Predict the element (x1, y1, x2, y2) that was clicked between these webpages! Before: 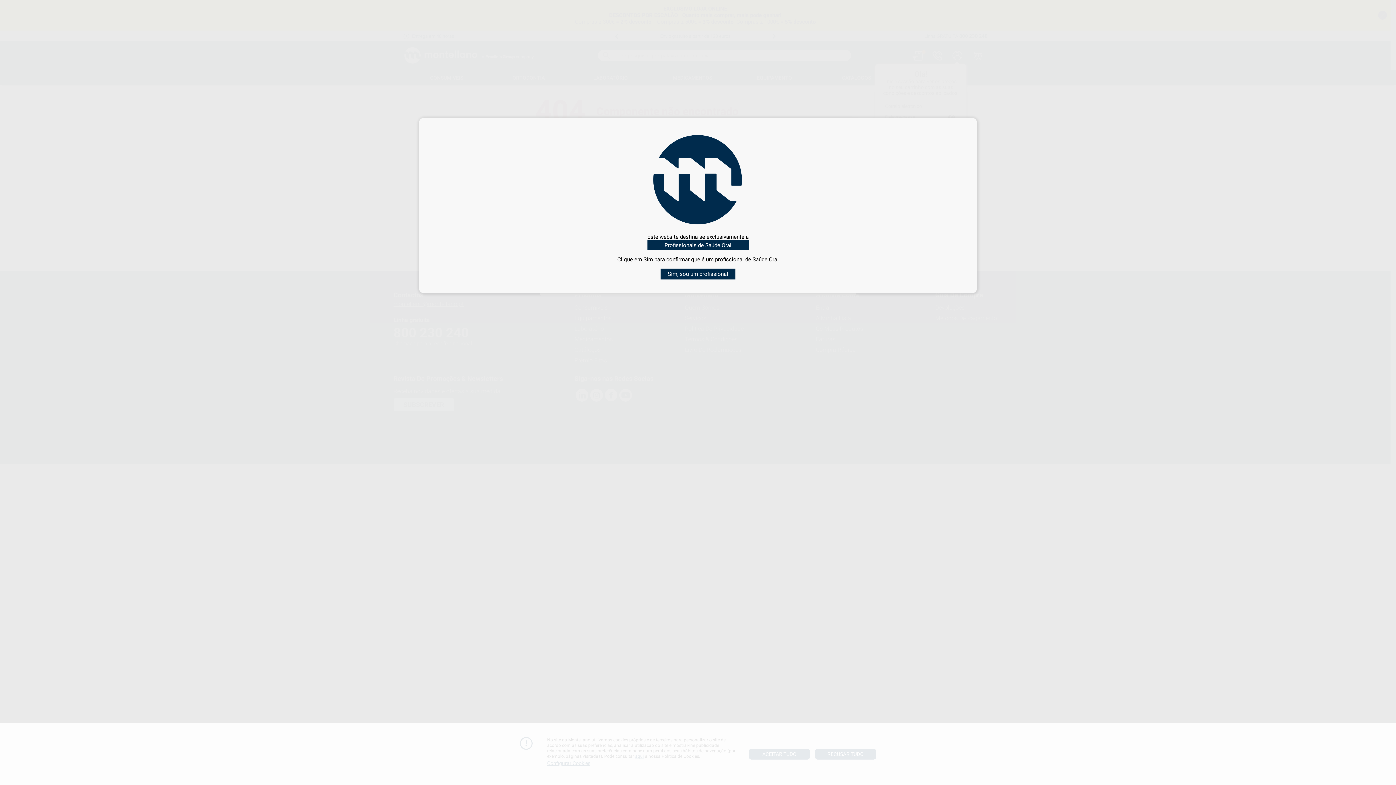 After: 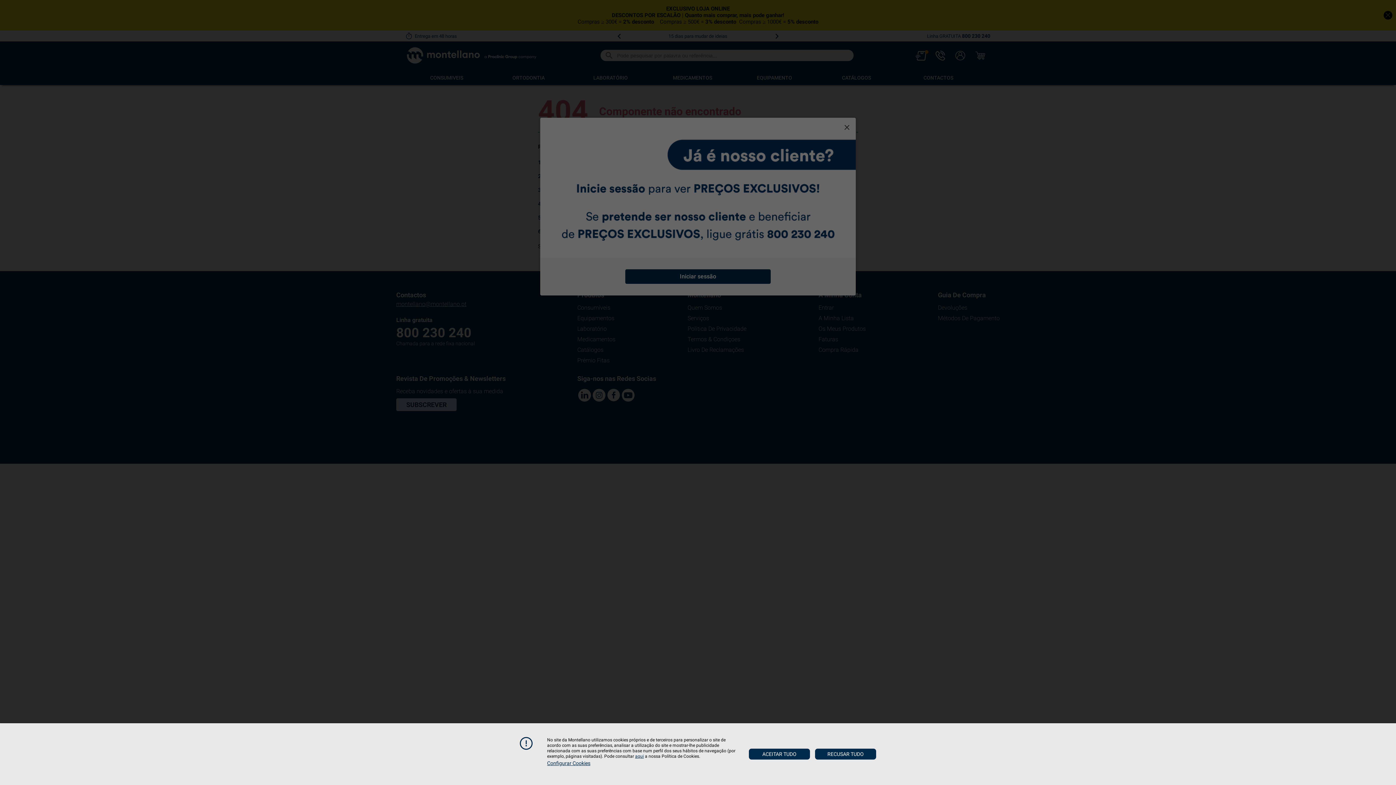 Action: bbox: (660, 268, 735, 279) label: Sim, sou um profissional